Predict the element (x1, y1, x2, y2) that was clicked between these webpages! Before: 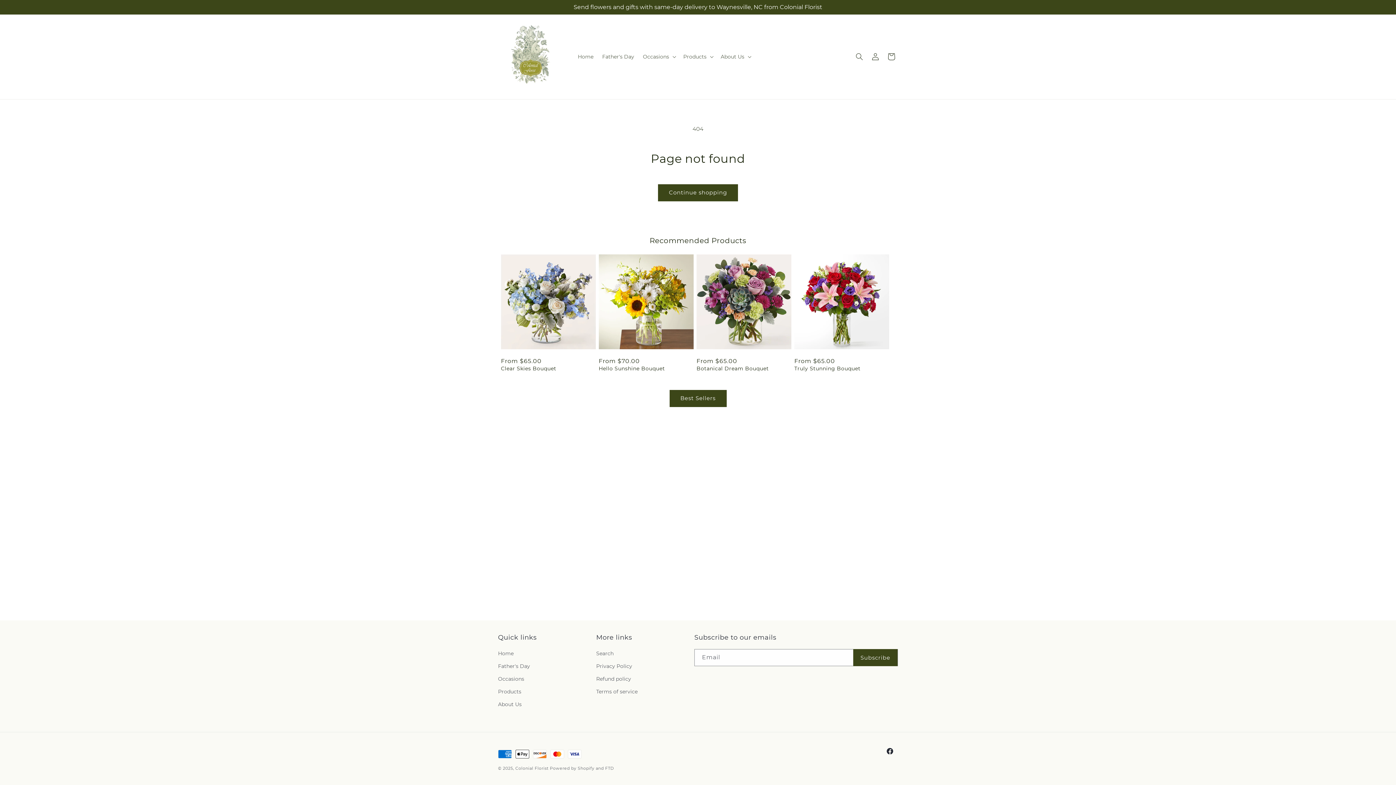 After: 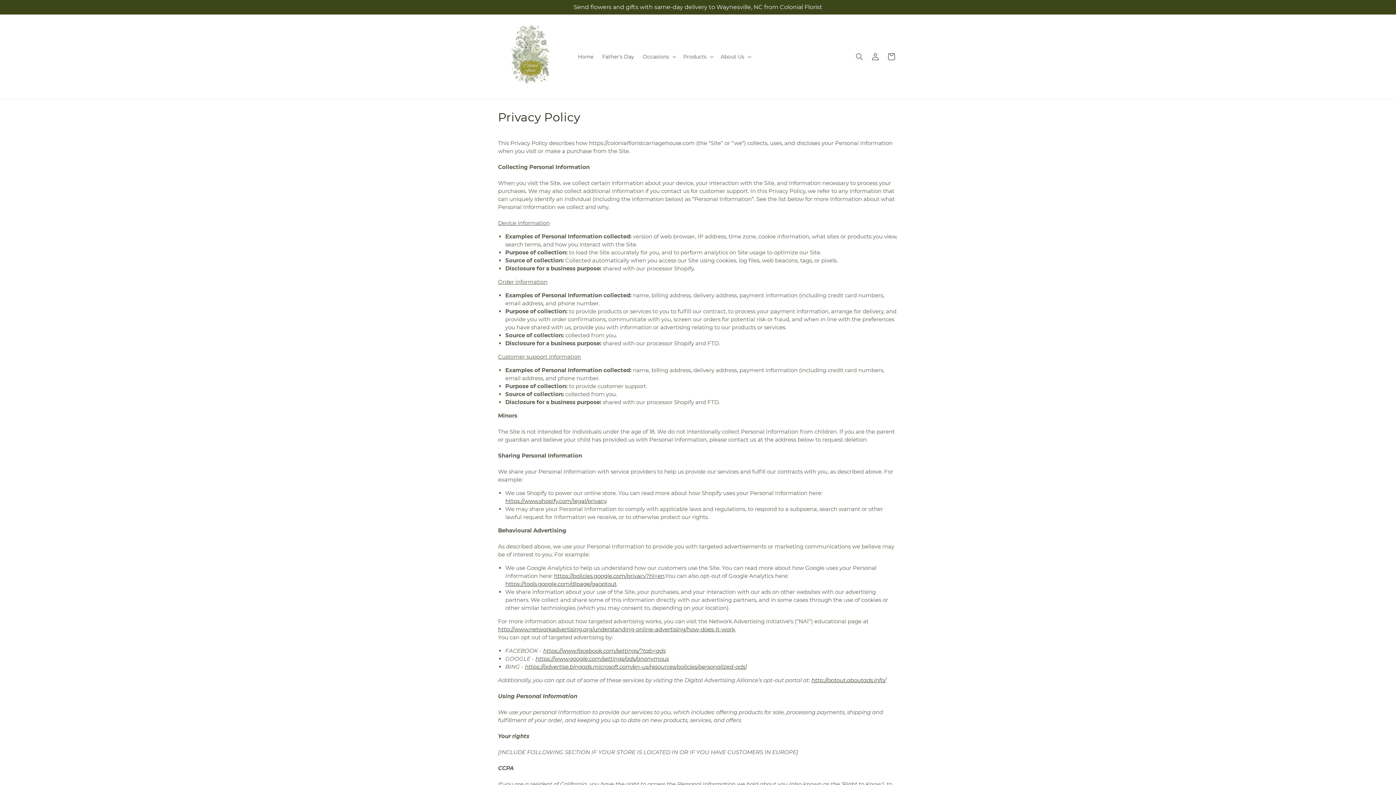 Action: label: Privacy Policy bbox: (596, 660, 632, 673)